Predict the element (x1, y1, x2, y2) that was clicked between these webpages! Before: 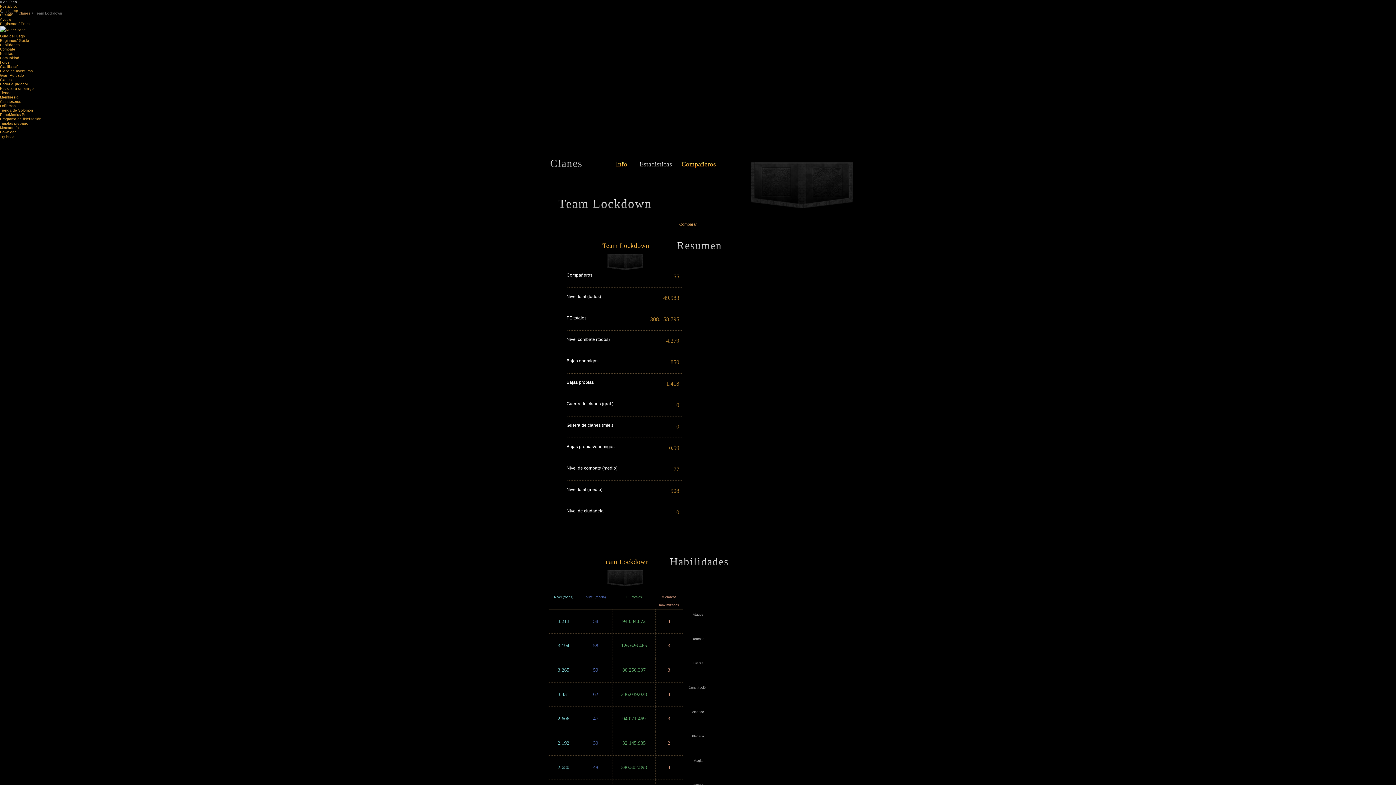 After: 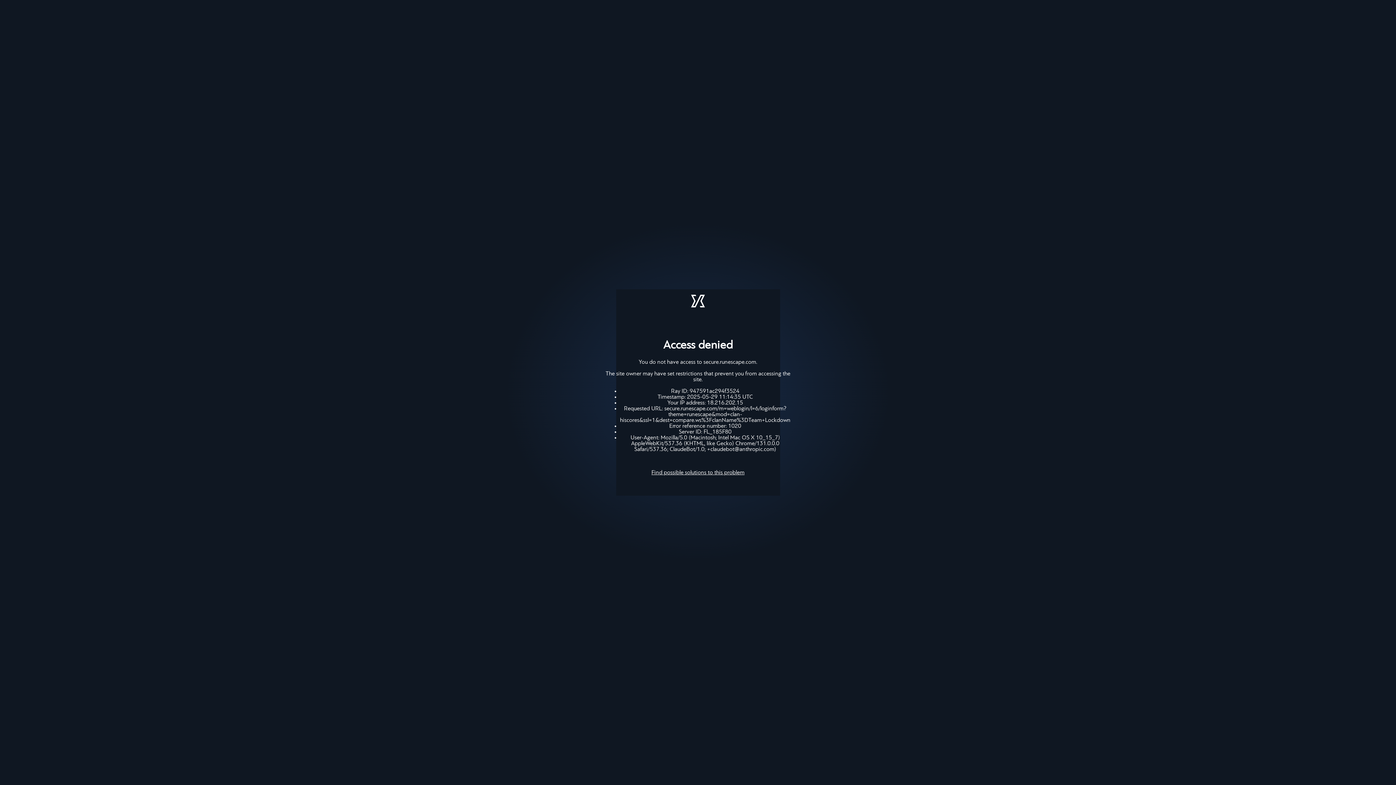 Action: bbox: (0, 21, 29, 25) label: Regístrate / Entra